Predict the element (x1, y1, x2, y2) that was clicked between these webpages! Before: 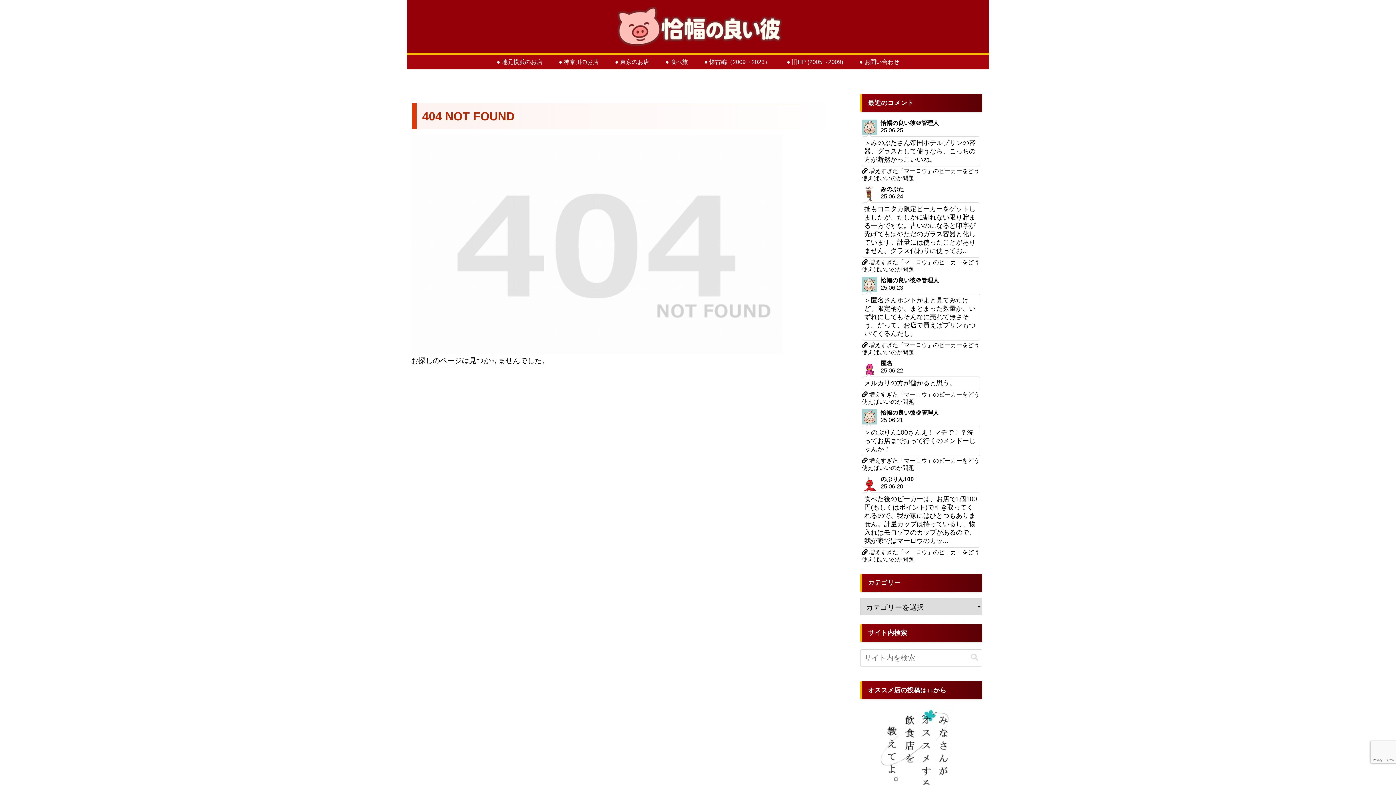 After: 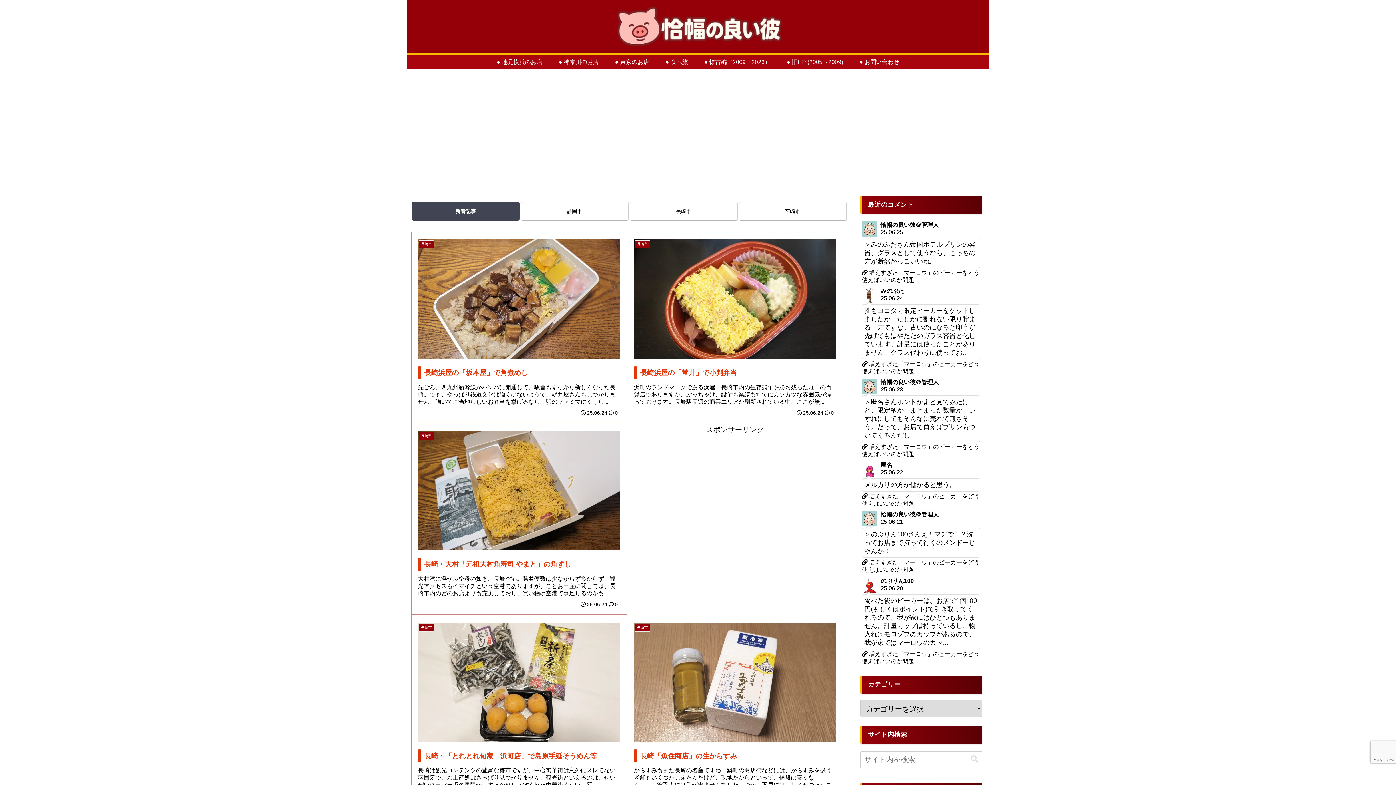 Action: bbox: (603, 3, 792, 49)